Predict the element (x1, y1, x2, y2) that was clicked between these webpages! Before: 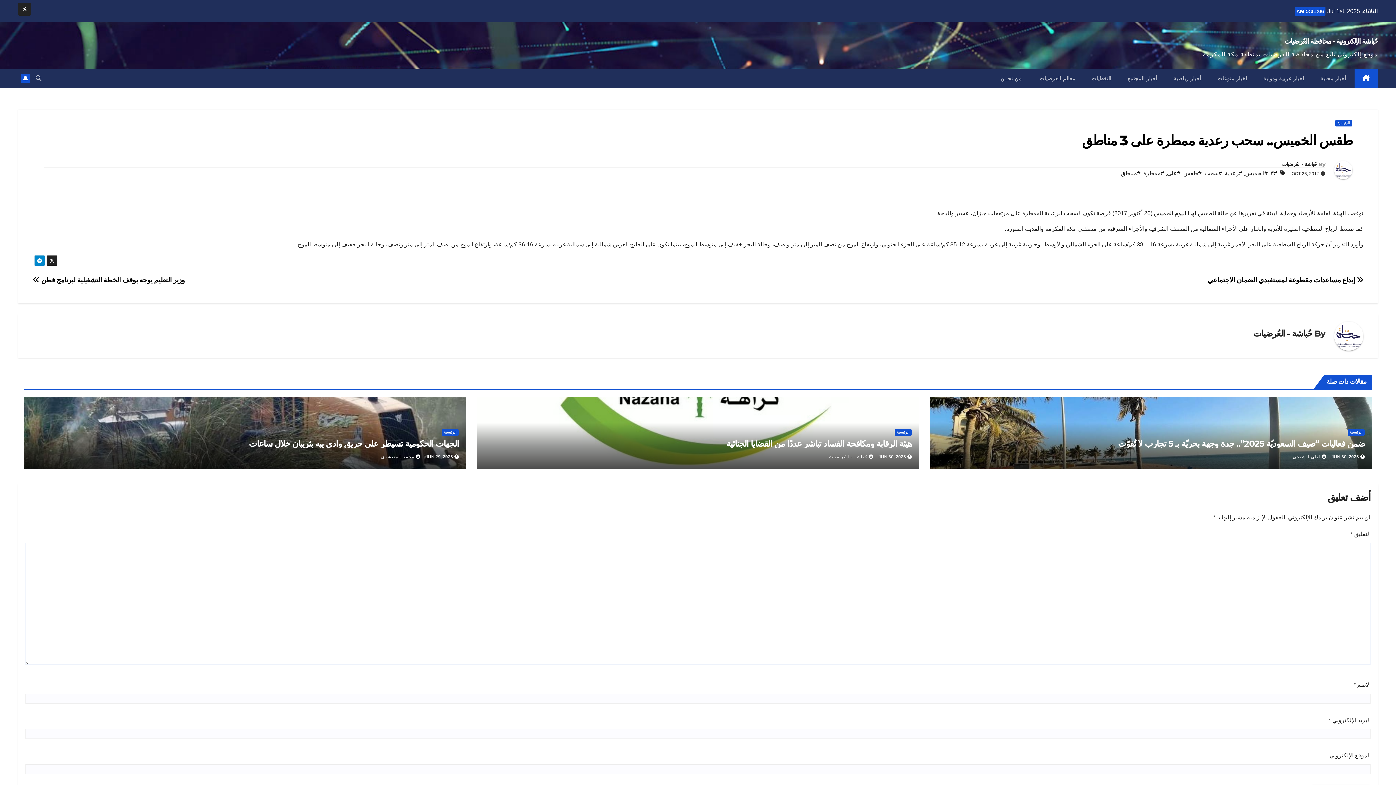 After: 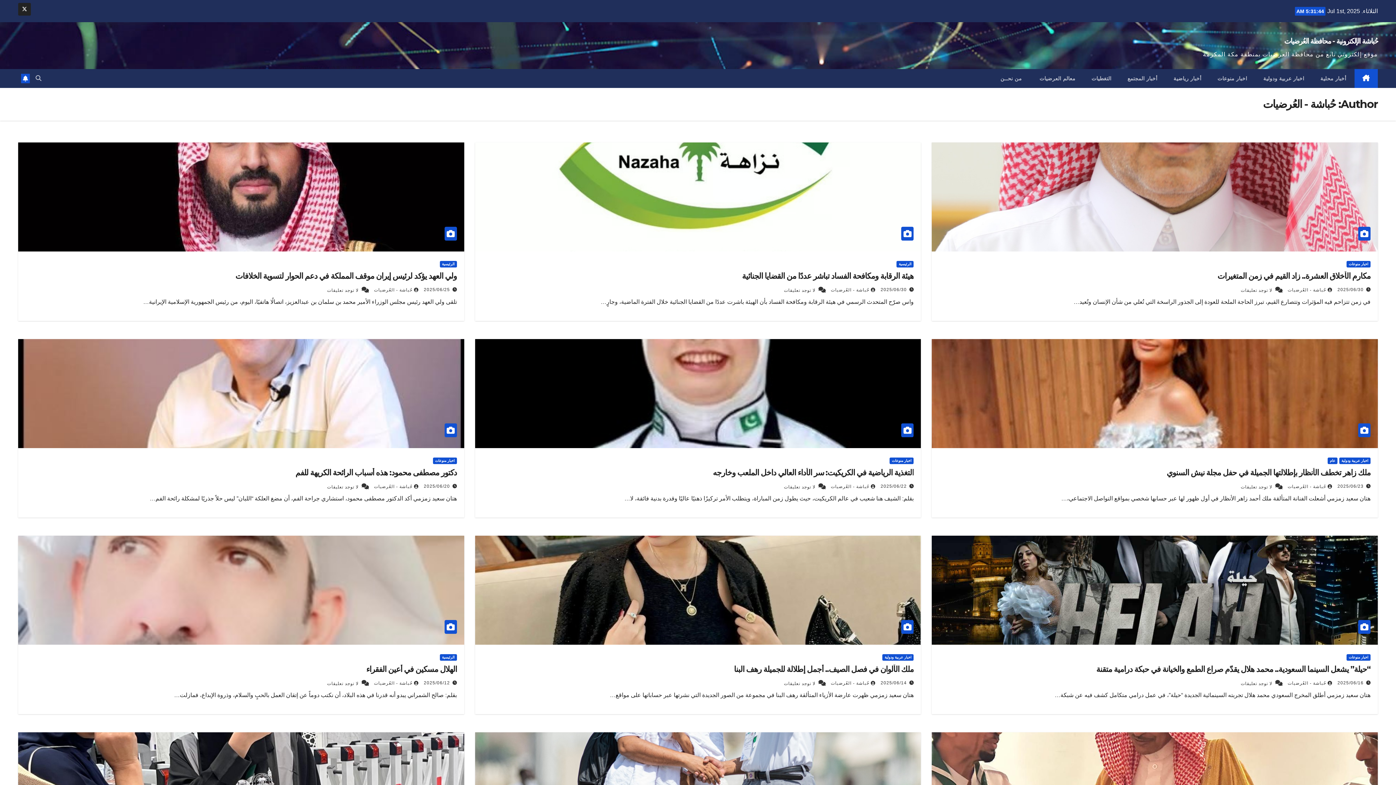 Action: label: حُباشة - العُرضيات bbox: (1282, 161, 1317, 167)